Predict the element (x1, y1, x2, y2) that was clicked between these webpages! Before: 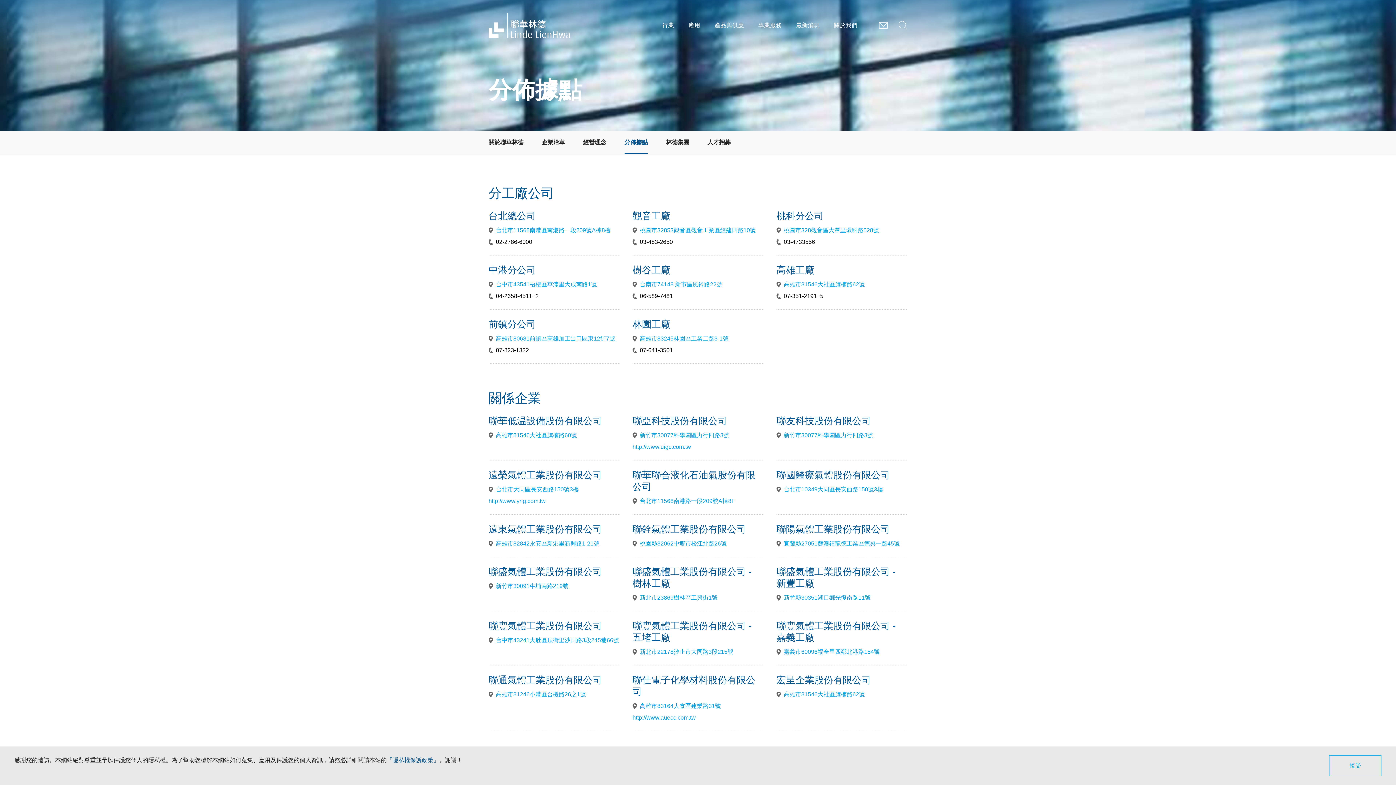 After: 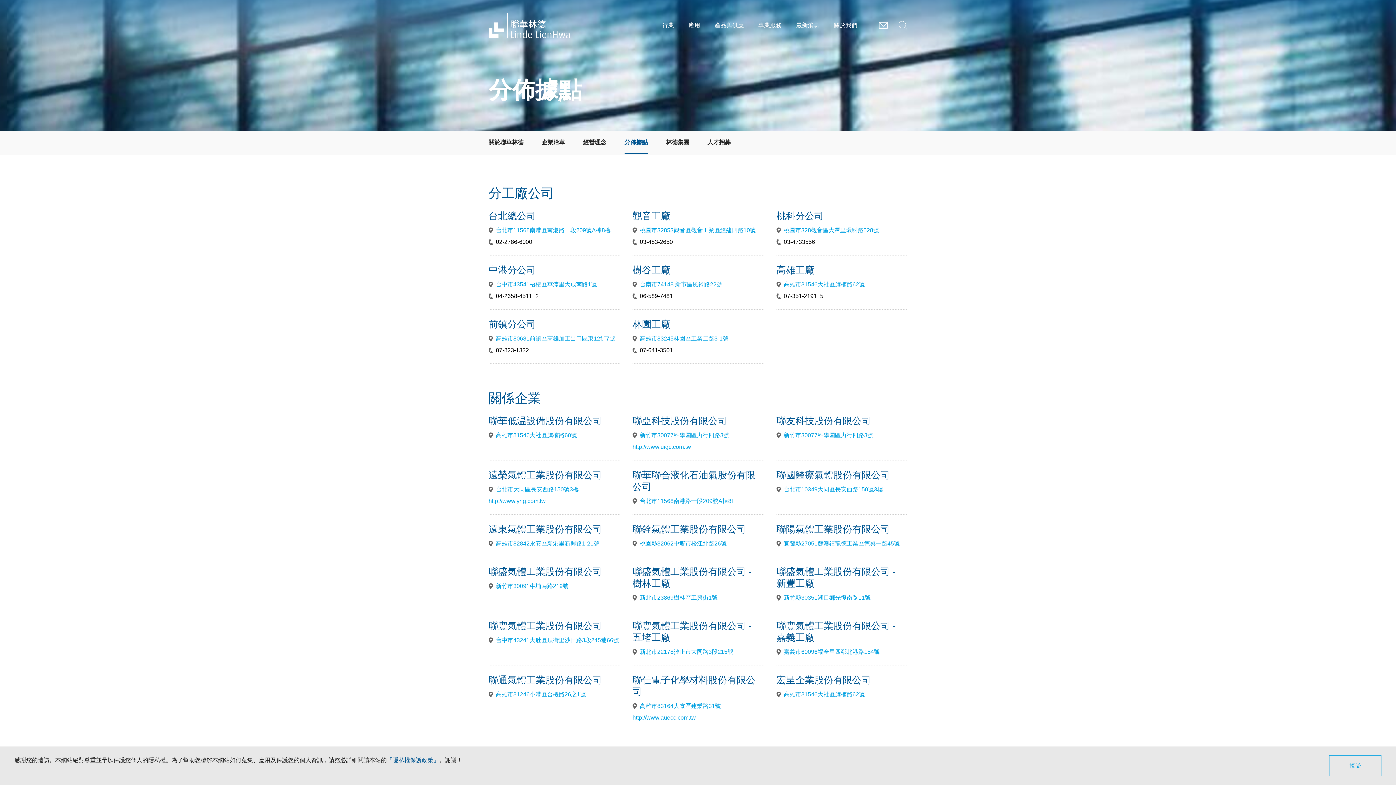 Action: bbox: (783, 648, 879, 656) label: 嘉義市60096福全里四鄰北港路154號